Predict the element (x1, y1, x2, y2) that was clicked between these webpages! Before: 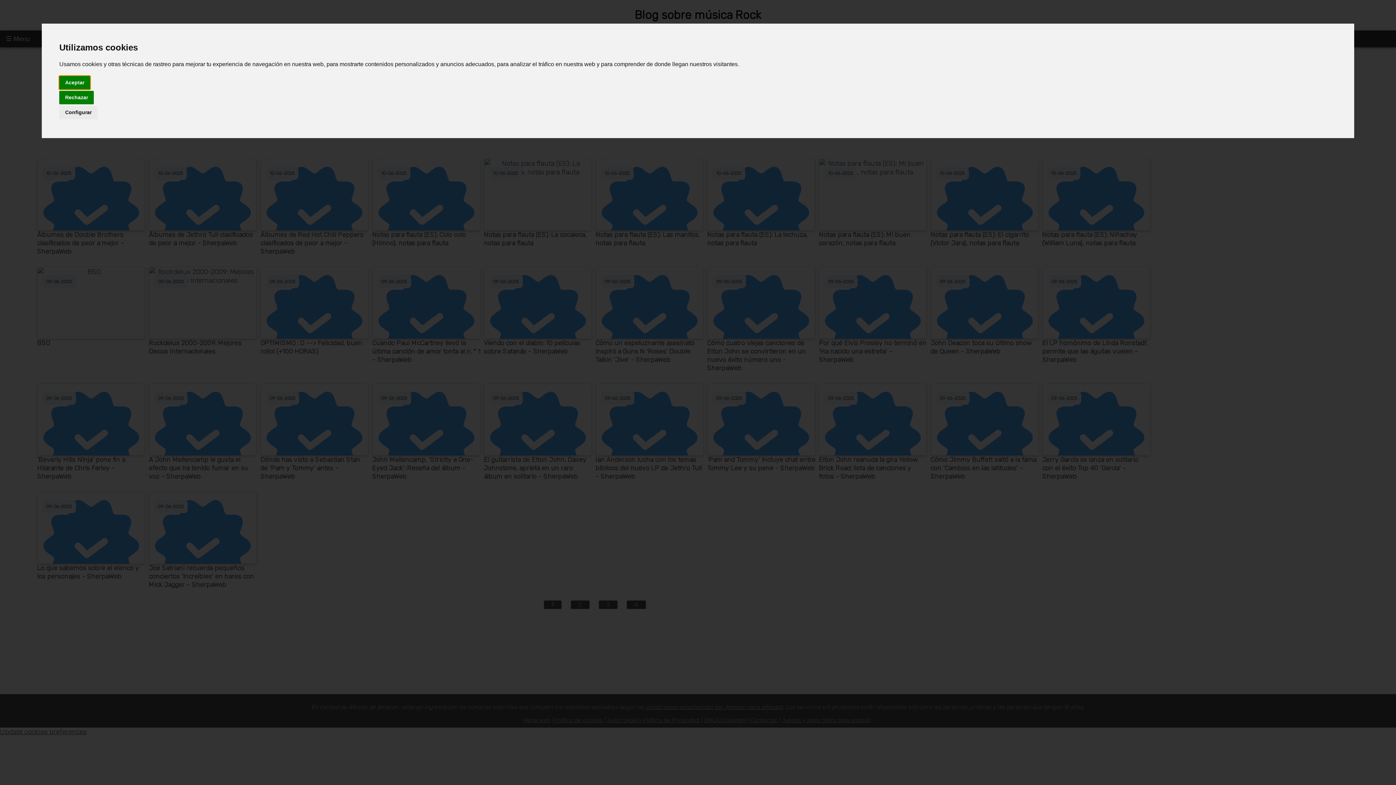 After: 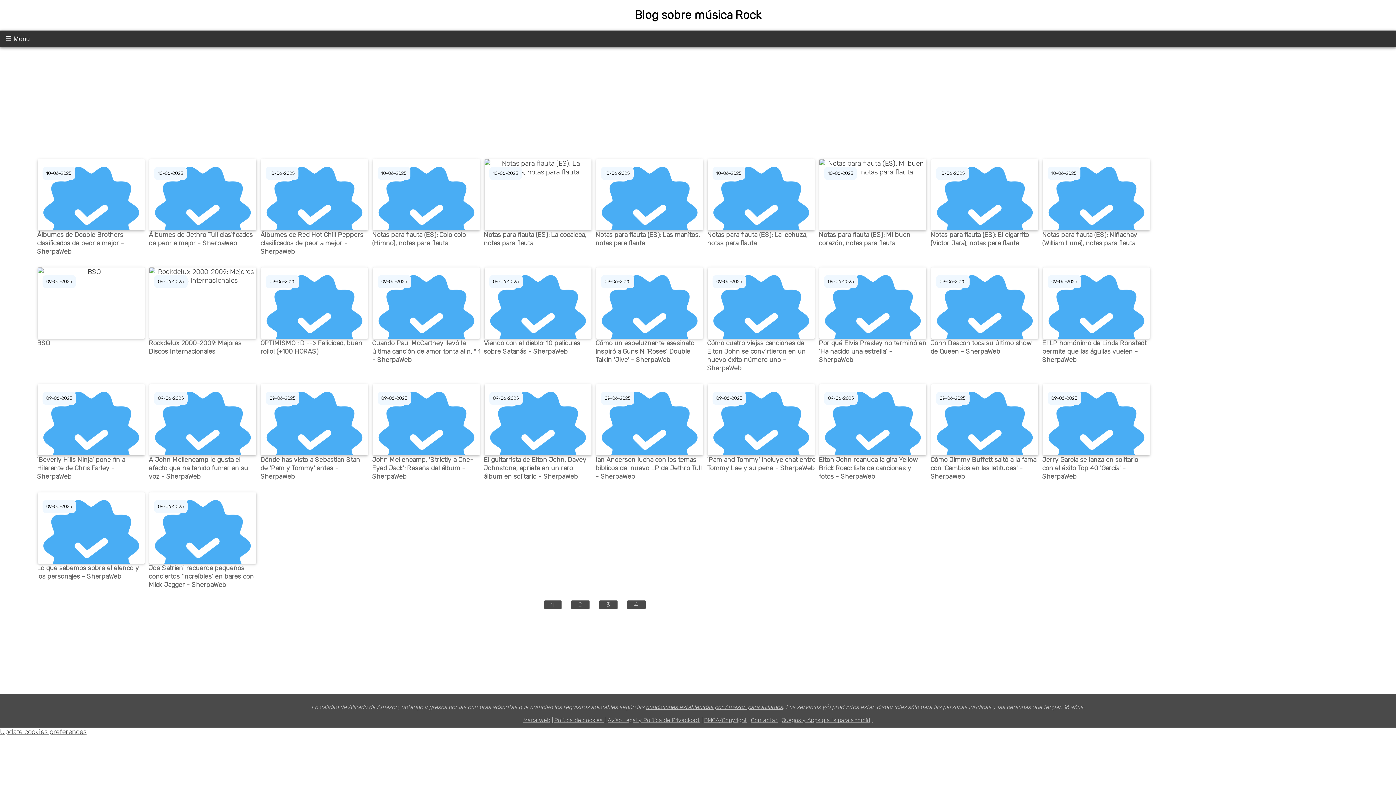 Action: label: Aceptar bbox: (59, 75, 90, 89)